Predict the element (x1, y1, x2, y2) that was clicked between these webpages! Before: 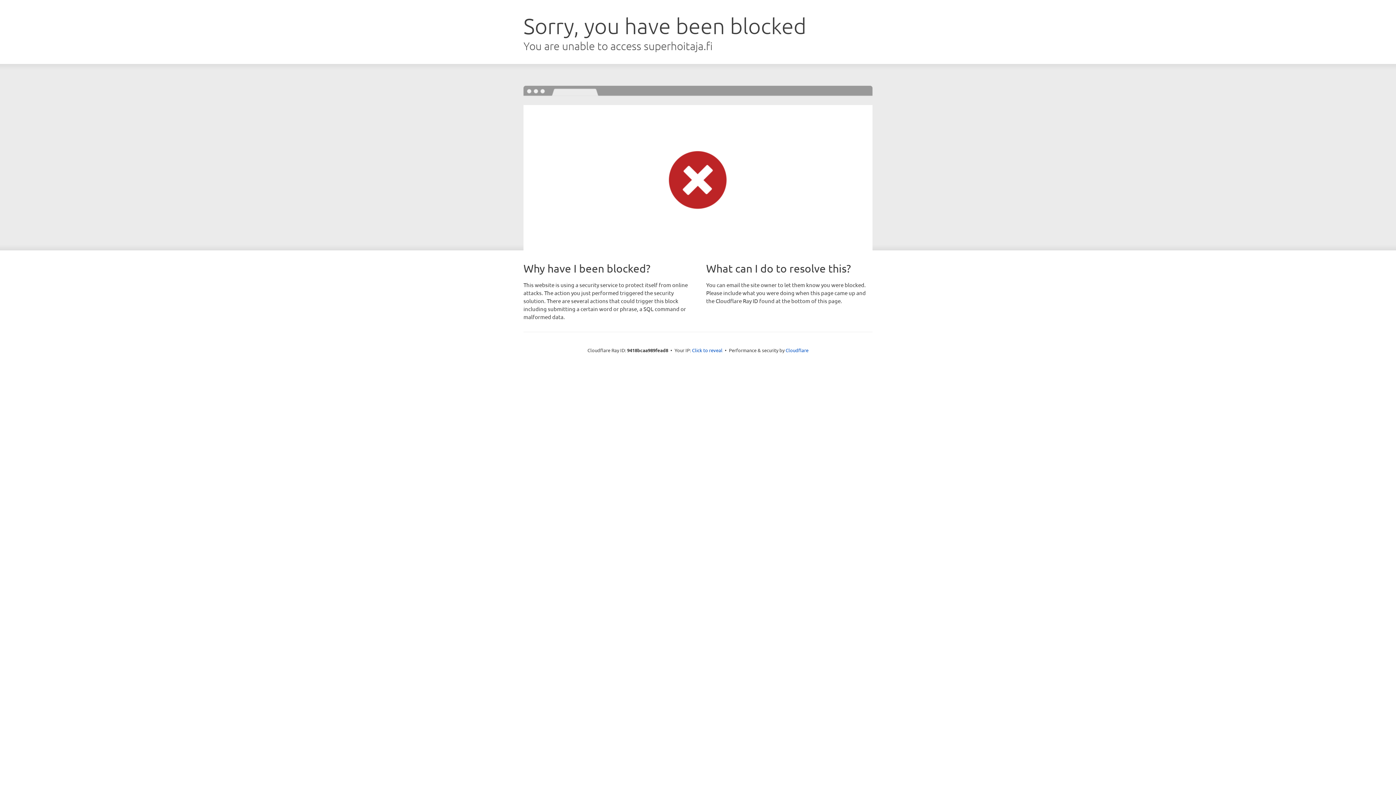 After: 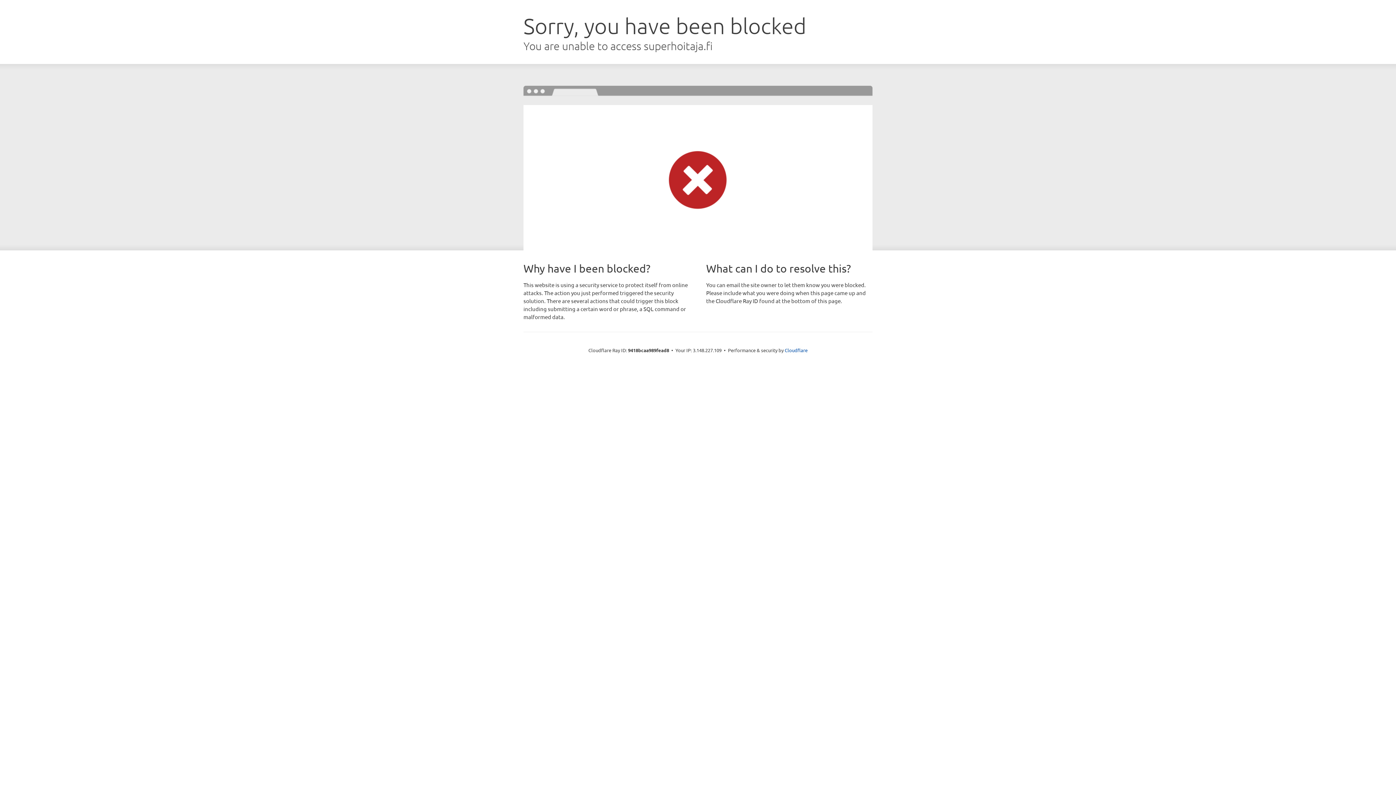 Action: bbox: (692, 346, 722, 353) label: Click to reveal